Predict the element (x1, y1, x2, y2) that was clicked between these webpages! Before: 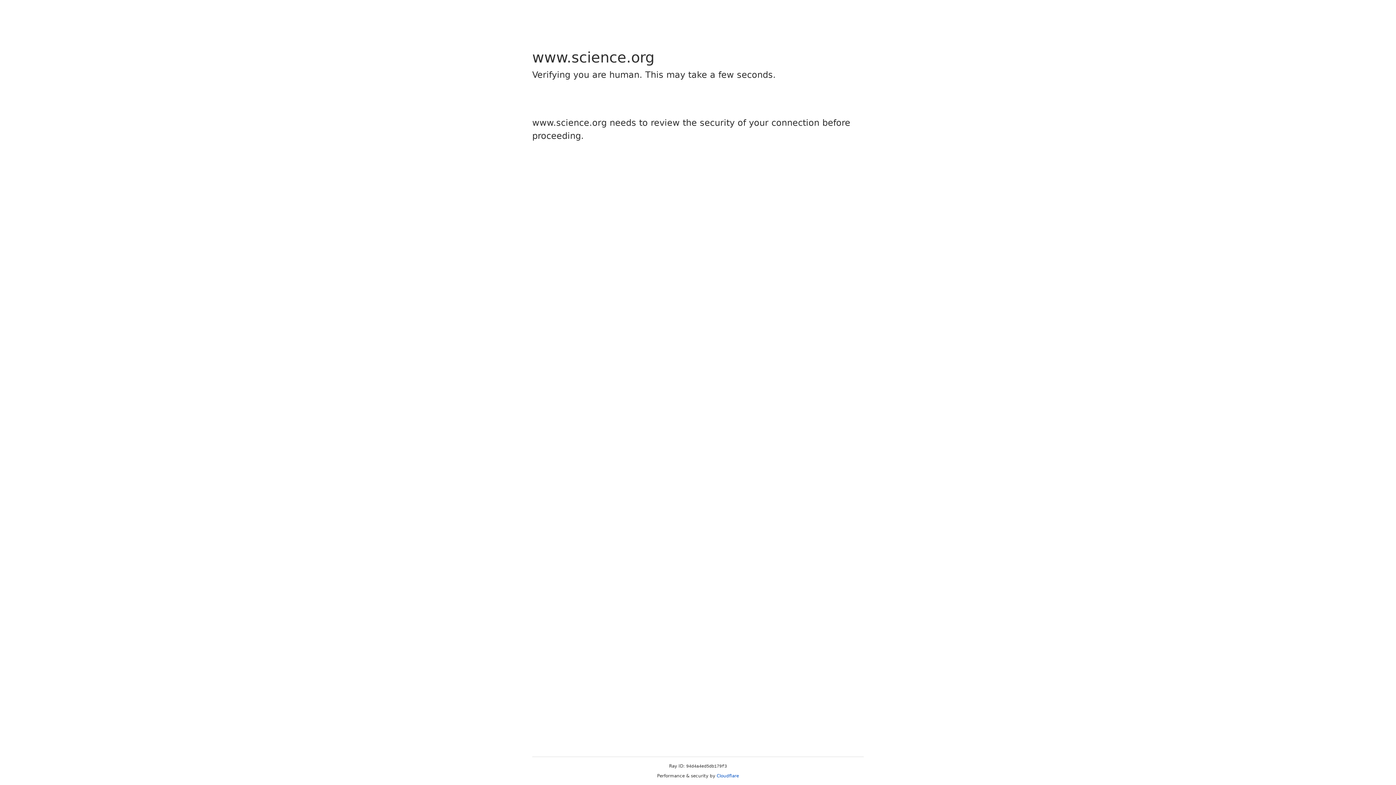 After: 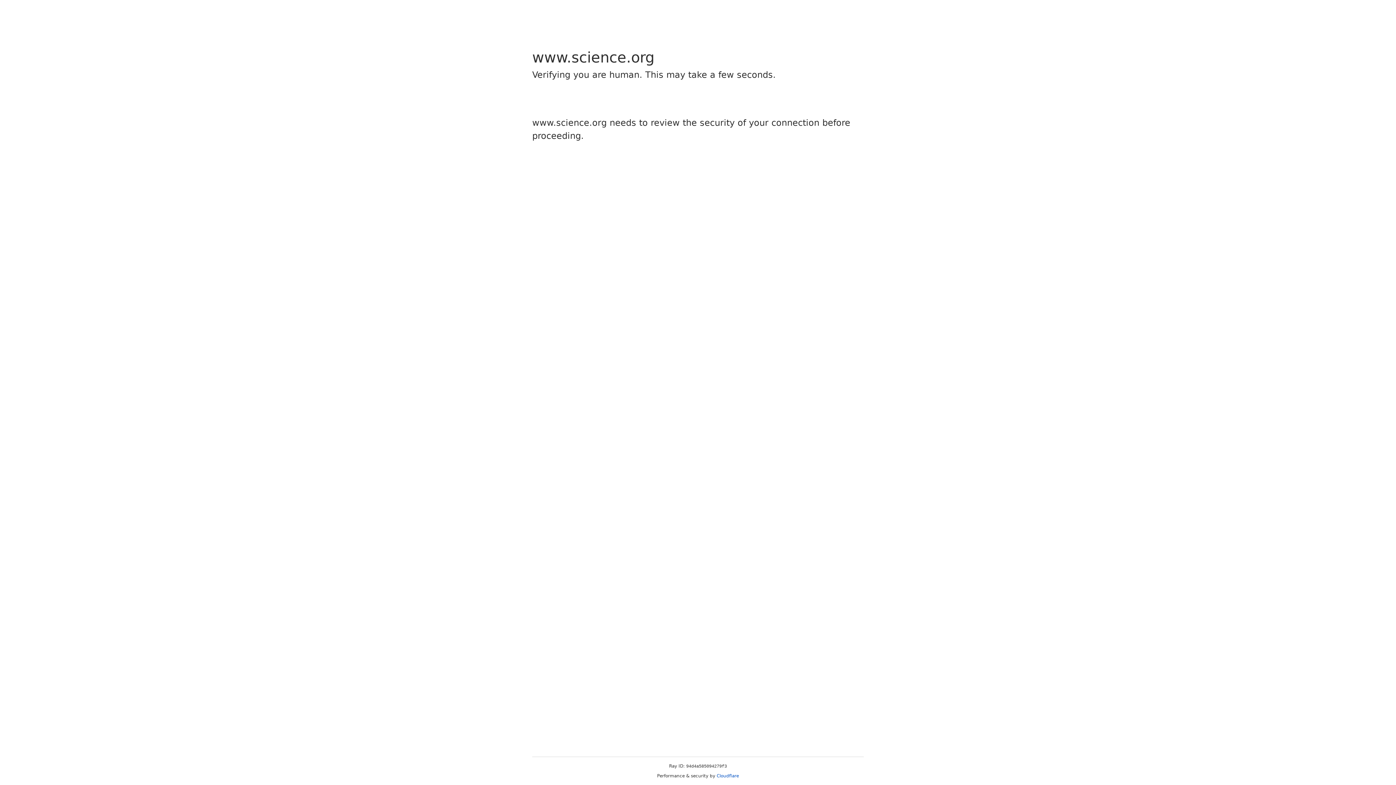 Action: label: Cloudflare bbox: (716, 773, 739, 778)